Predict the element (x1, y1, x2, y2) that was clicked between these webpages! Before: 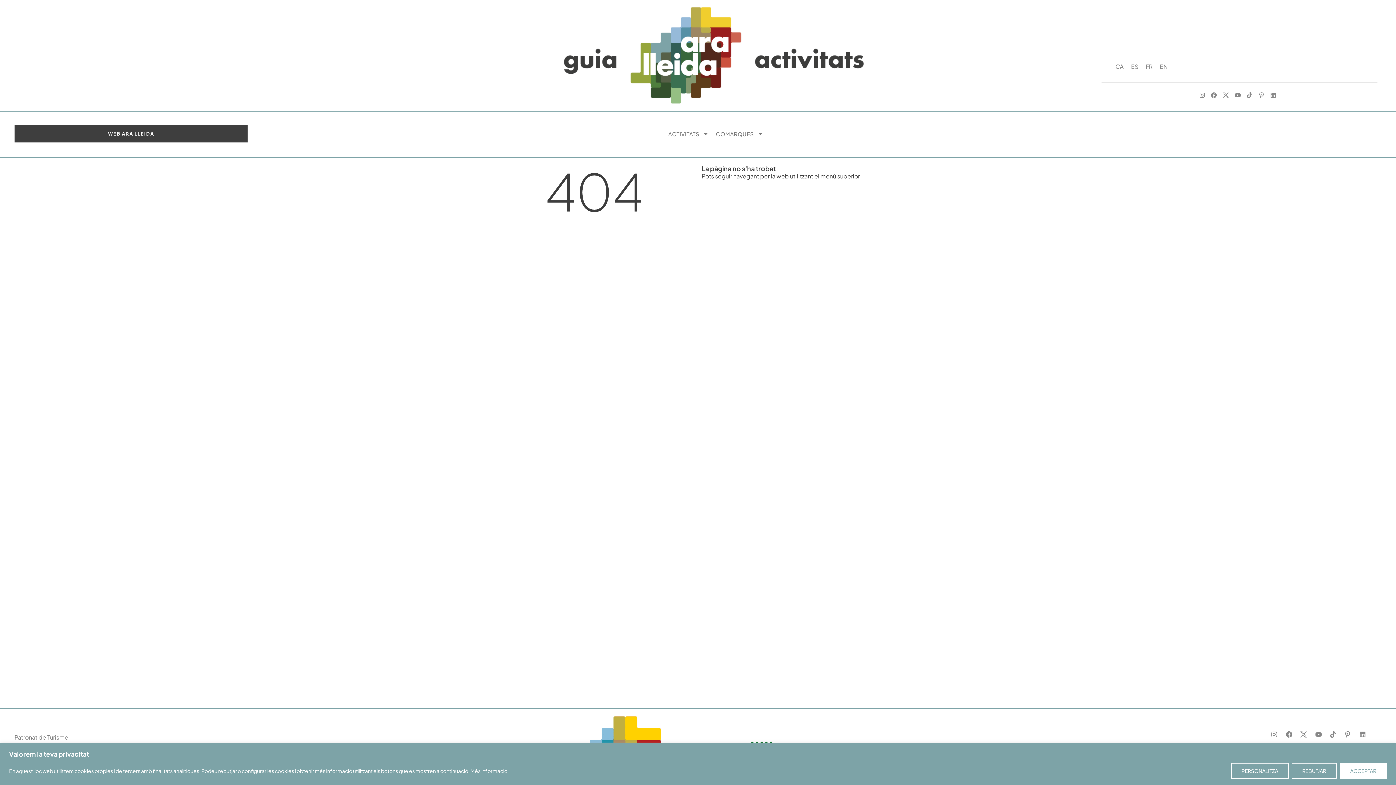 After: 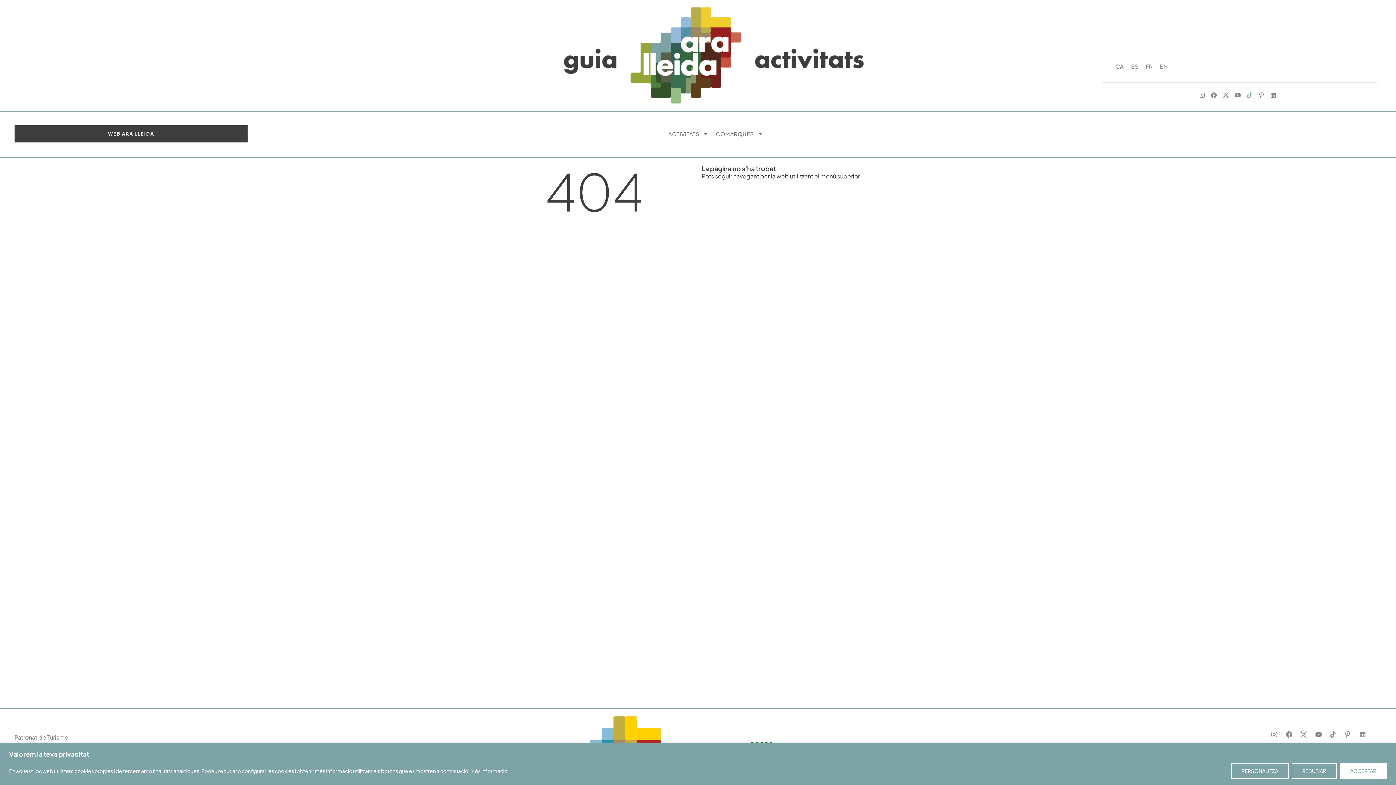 Action: bbox: (1245, 90, 1254, 99) label: Tiktok